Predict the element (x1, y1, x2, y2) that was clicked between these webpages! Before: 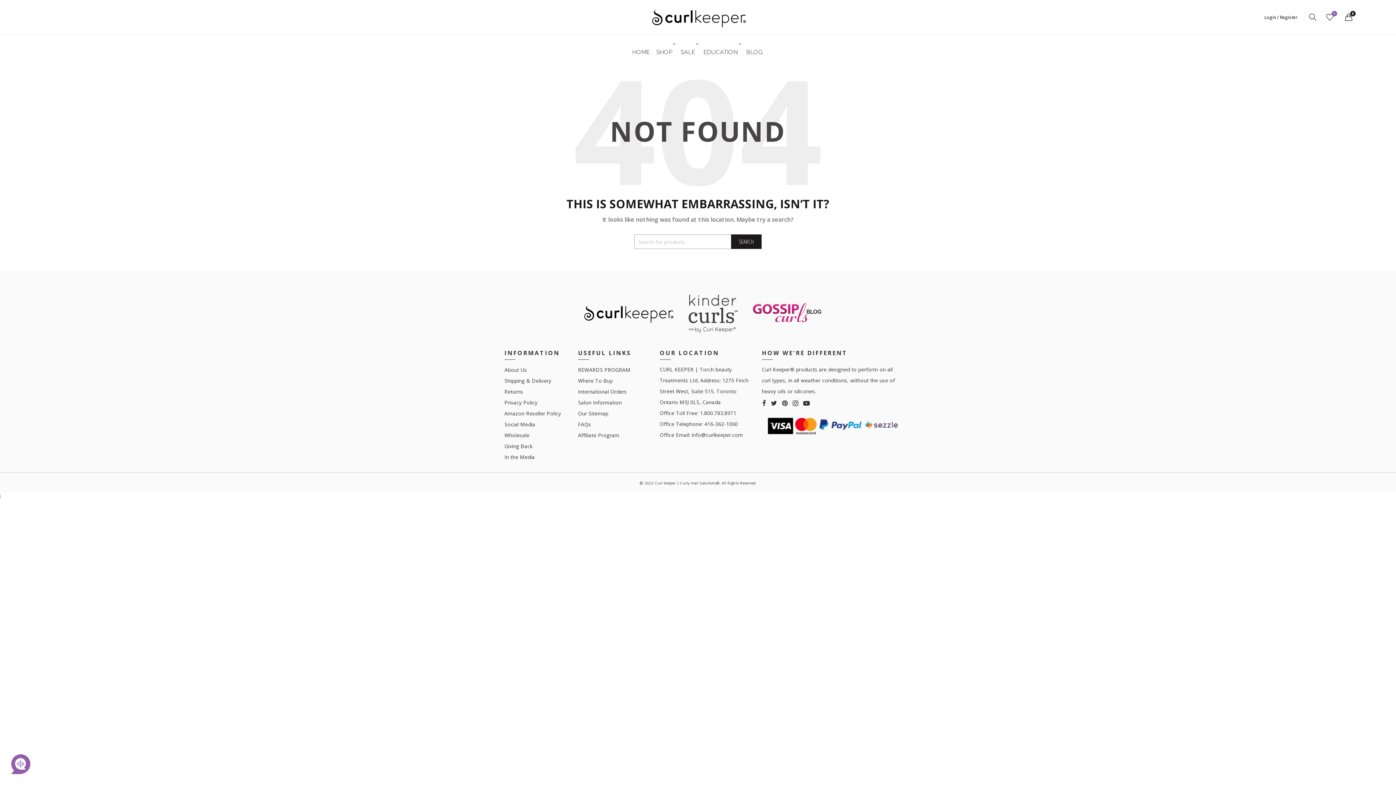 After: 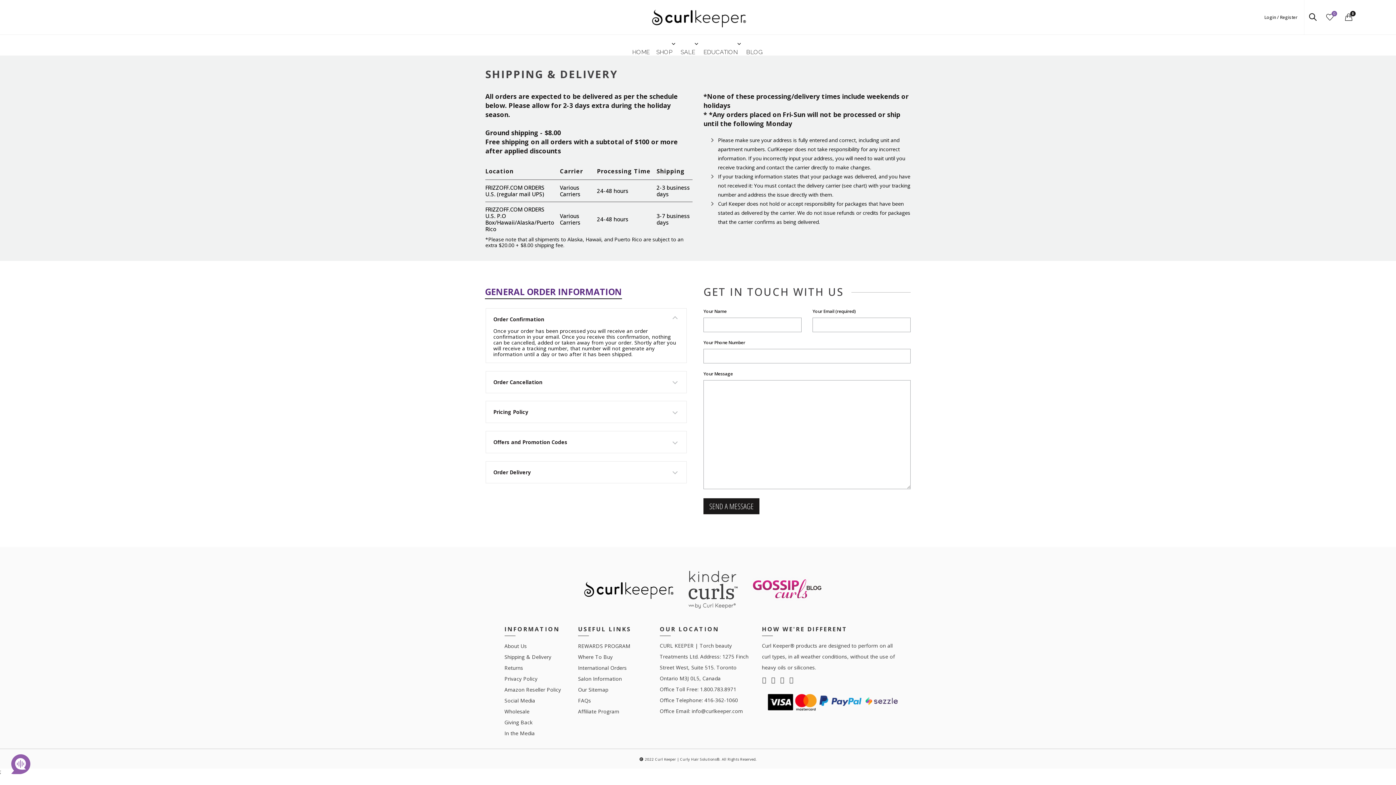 Action: label: Shipping & Delivery bbox: (504, 377, 550, 384)